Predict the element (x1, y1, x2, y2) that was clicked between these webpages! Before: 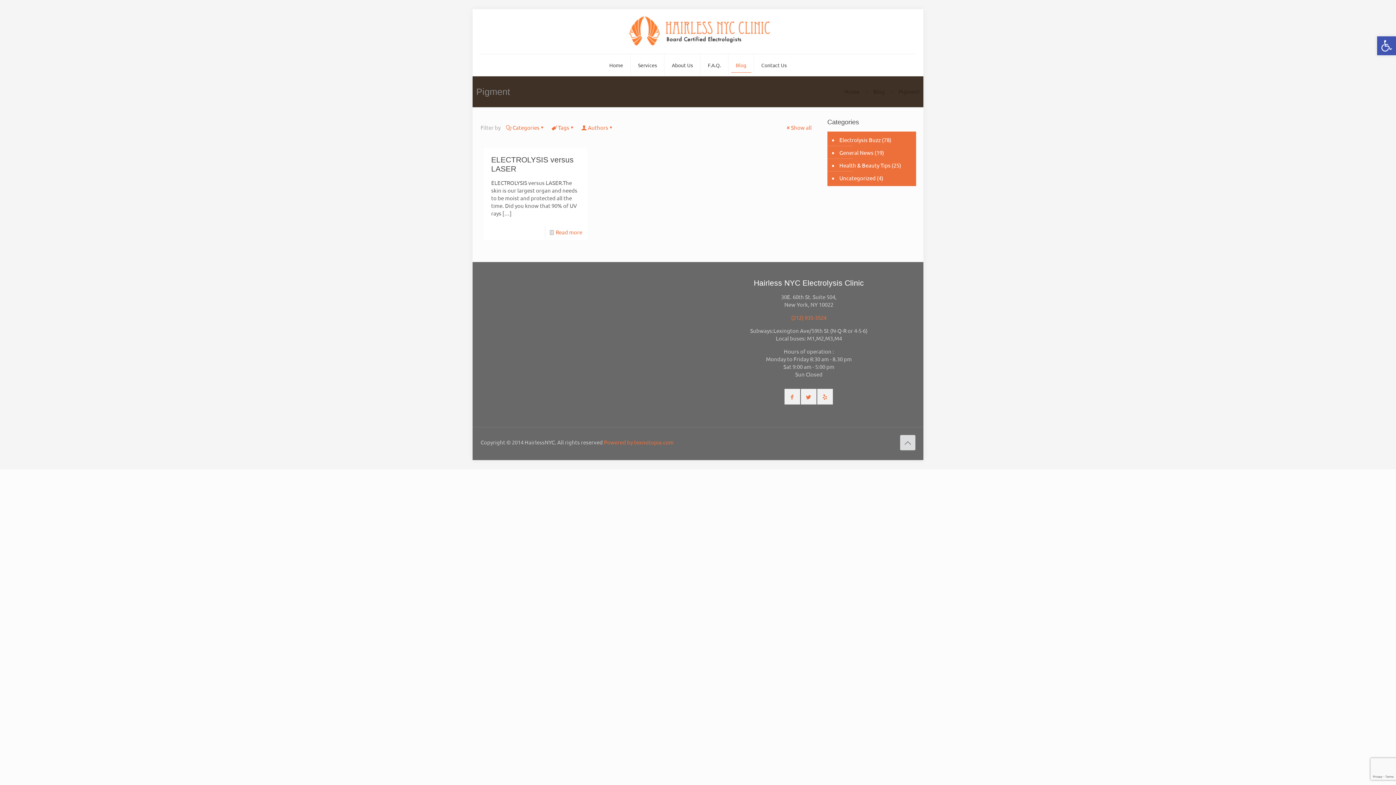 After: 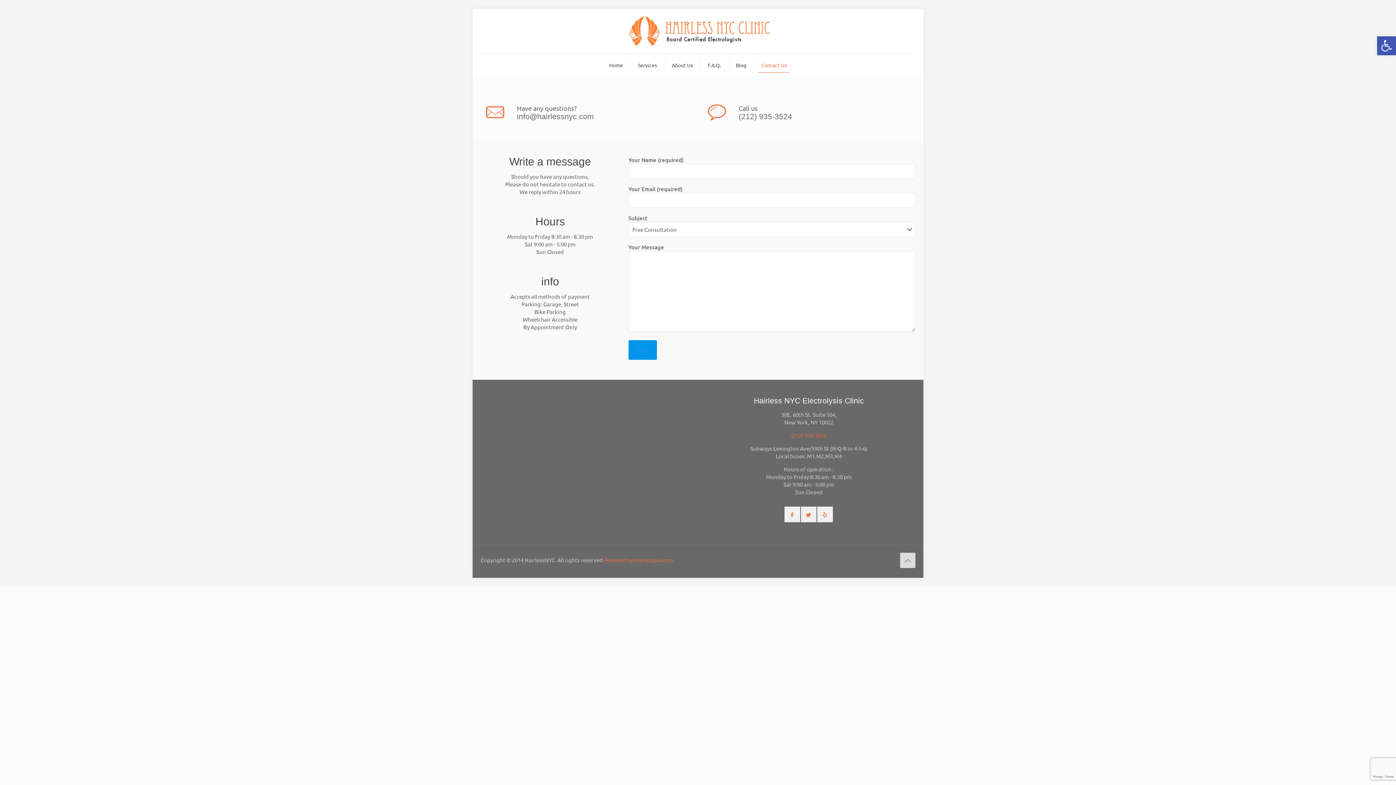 Action: bbox: (754, 54, 794, 76) label: Contact Us